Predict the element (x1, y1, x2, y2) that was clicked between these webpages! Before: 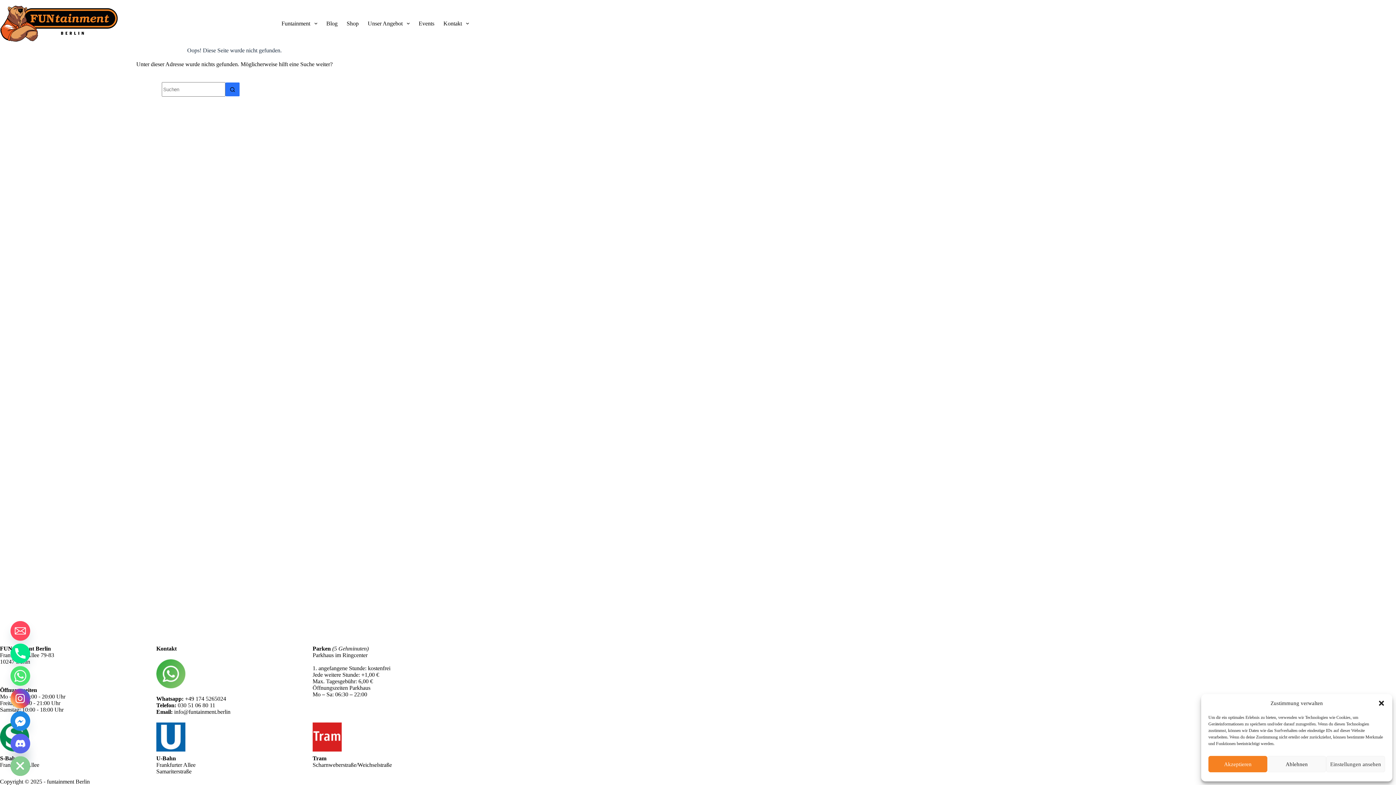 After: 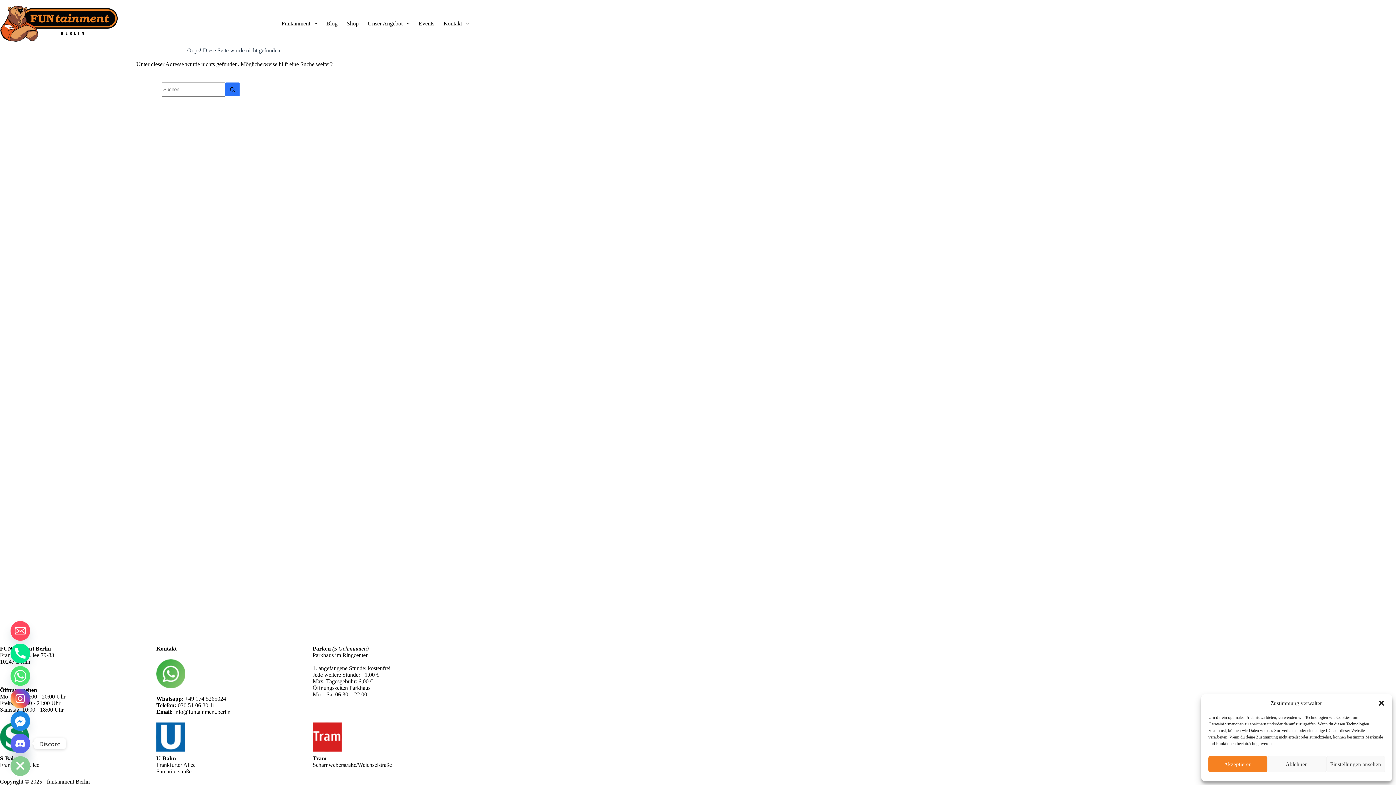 Action: bbox: (10, 734, 30, 753) label: Discord